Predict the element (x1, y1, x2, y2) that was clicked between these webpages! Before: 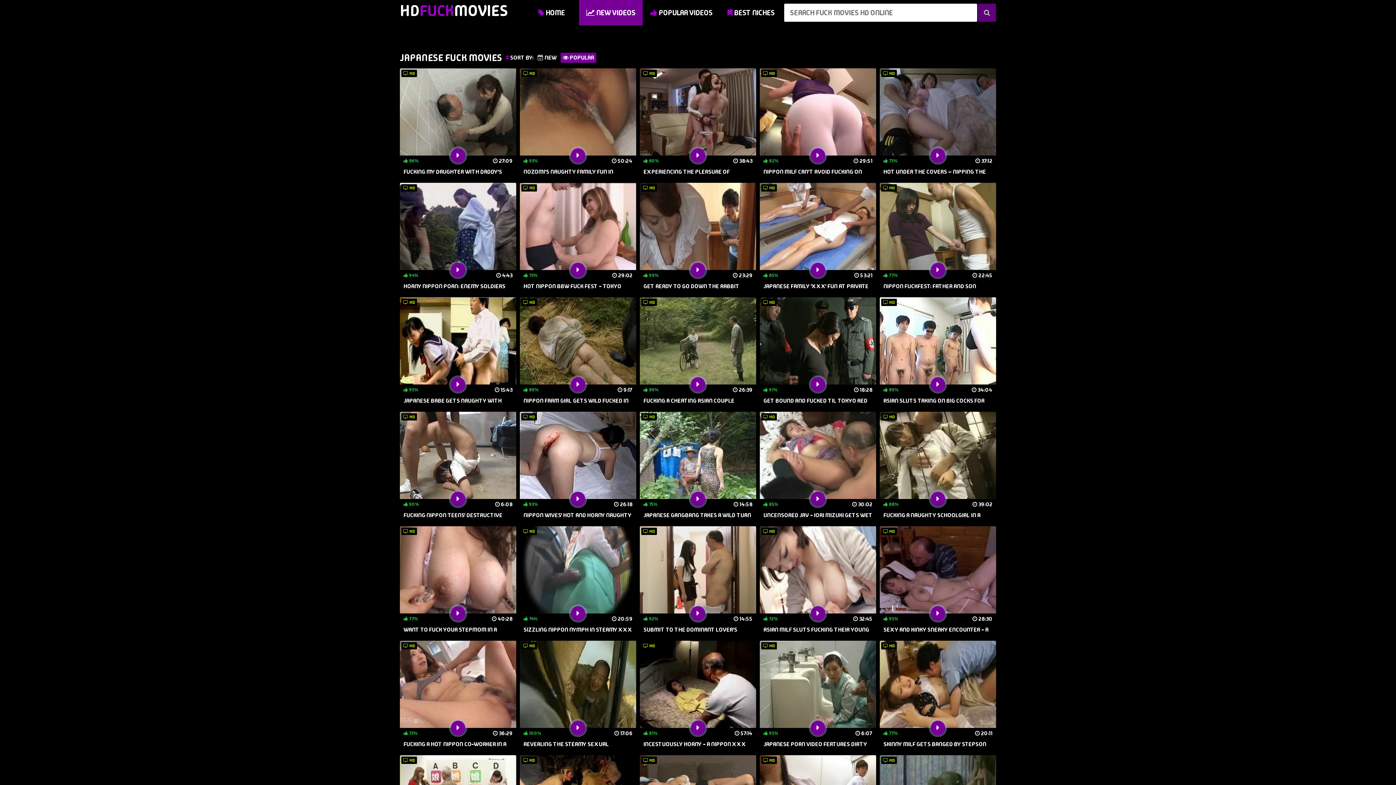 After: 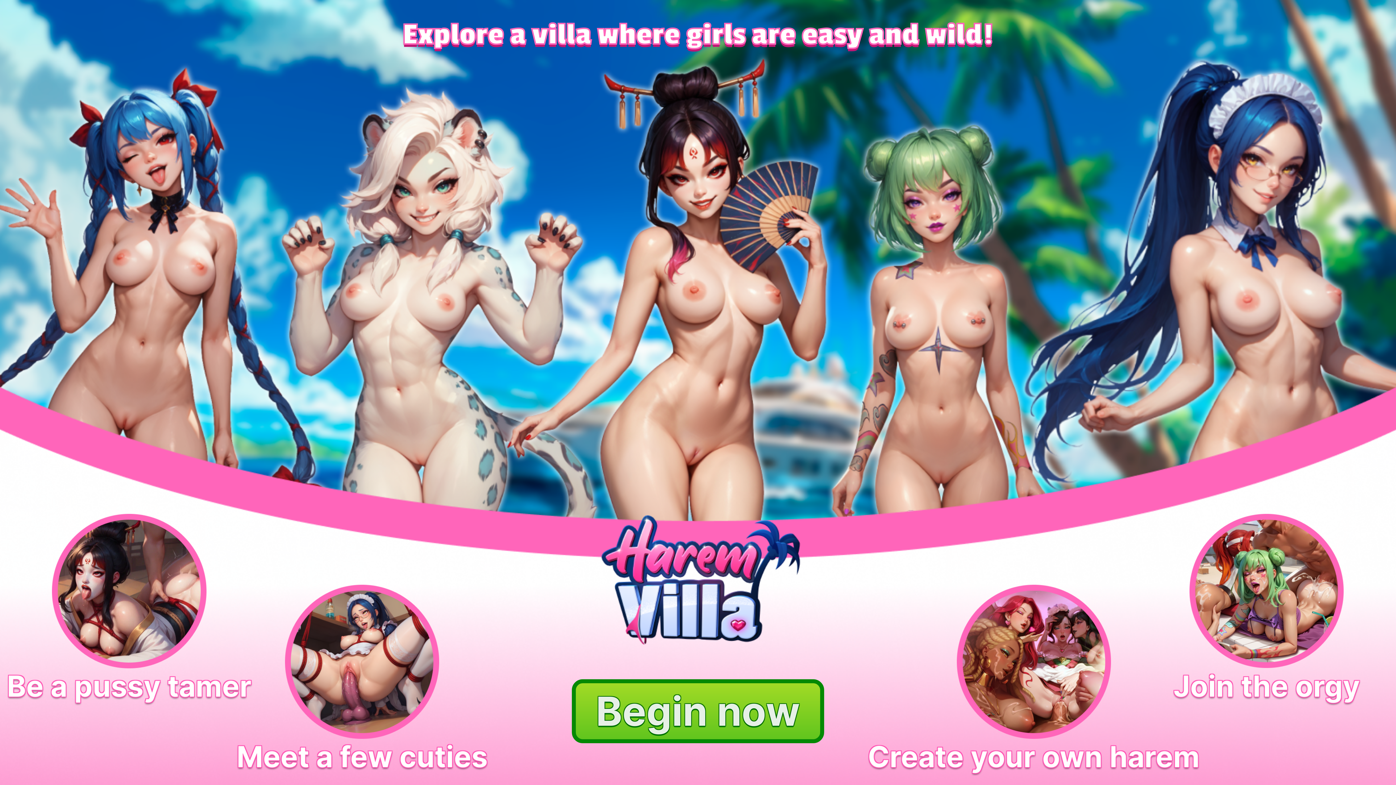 Action: bbox: (520, 641, 636, 752) label:  HD
 100%
 17:06
REVEALING THE STEAMY SEXUAL SECRETS OF NAUGHTY TEEN GIRLS IN JAPAN